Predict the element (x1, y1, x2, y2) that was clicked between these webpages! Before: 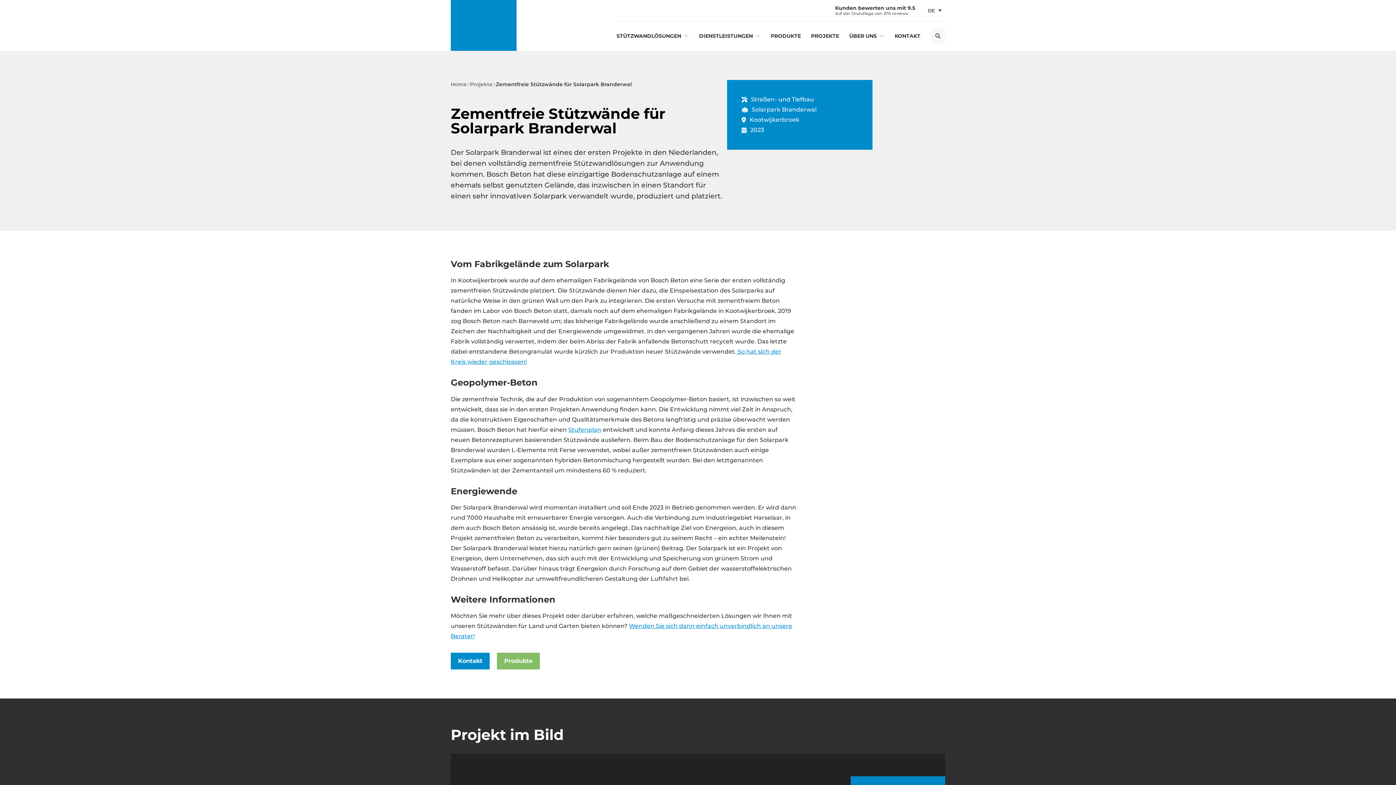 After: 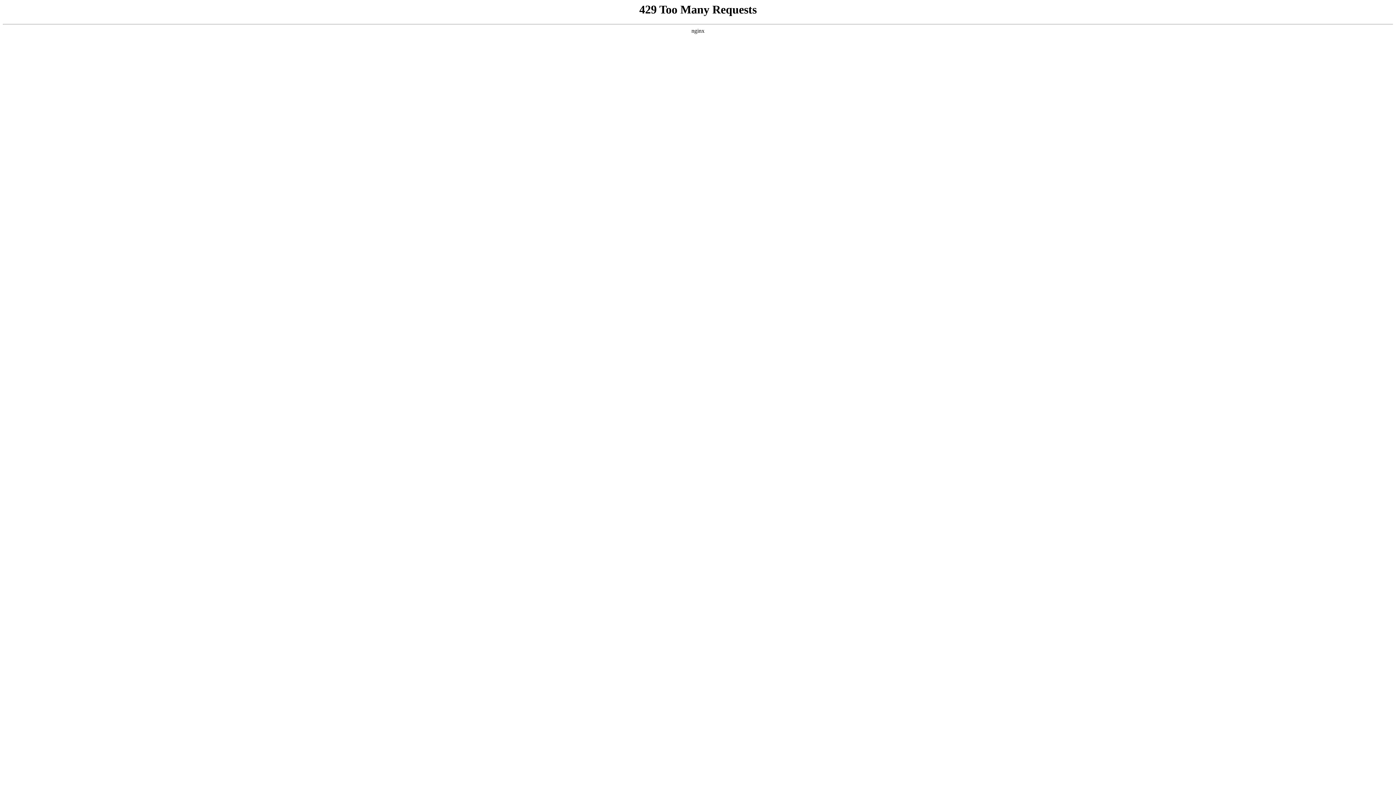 Action: bbox: (450, 0, 516, 50)